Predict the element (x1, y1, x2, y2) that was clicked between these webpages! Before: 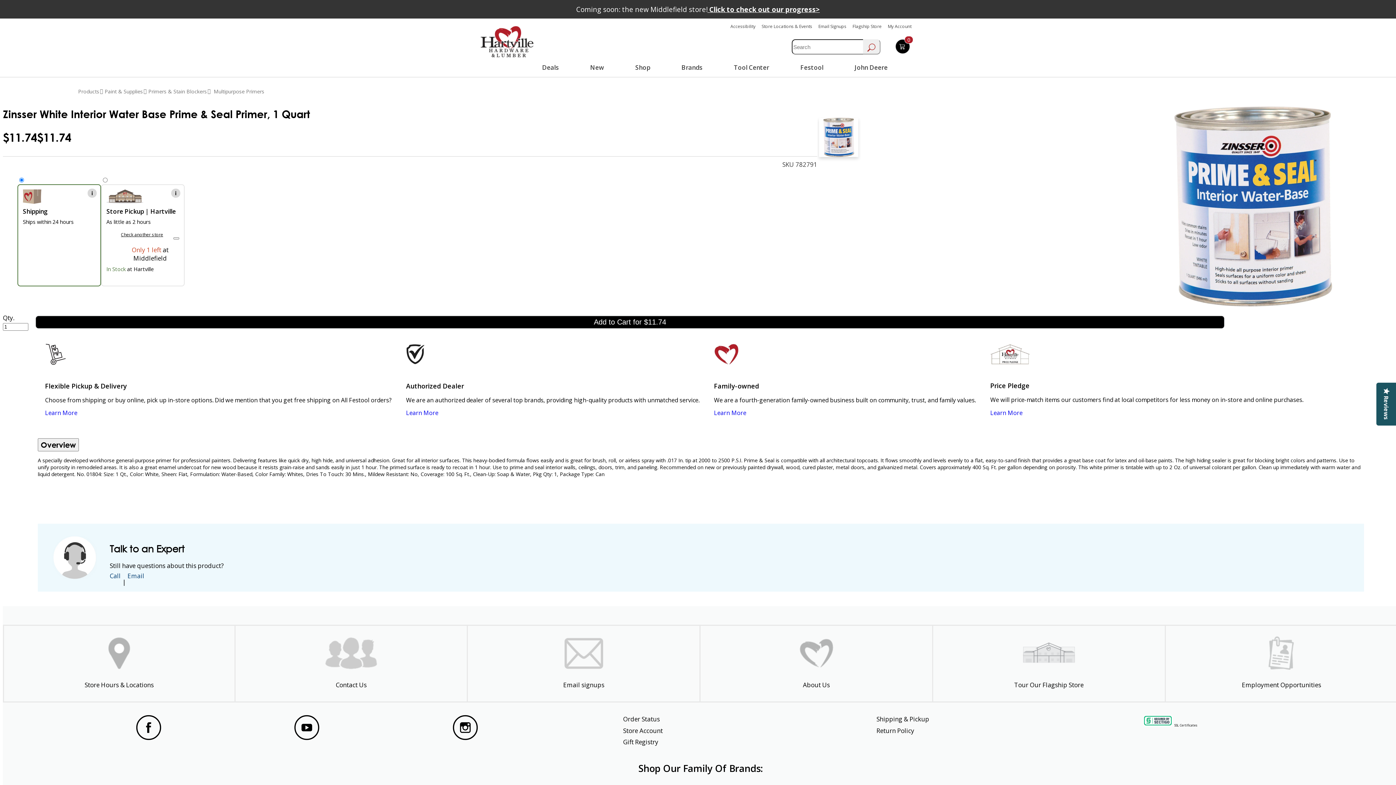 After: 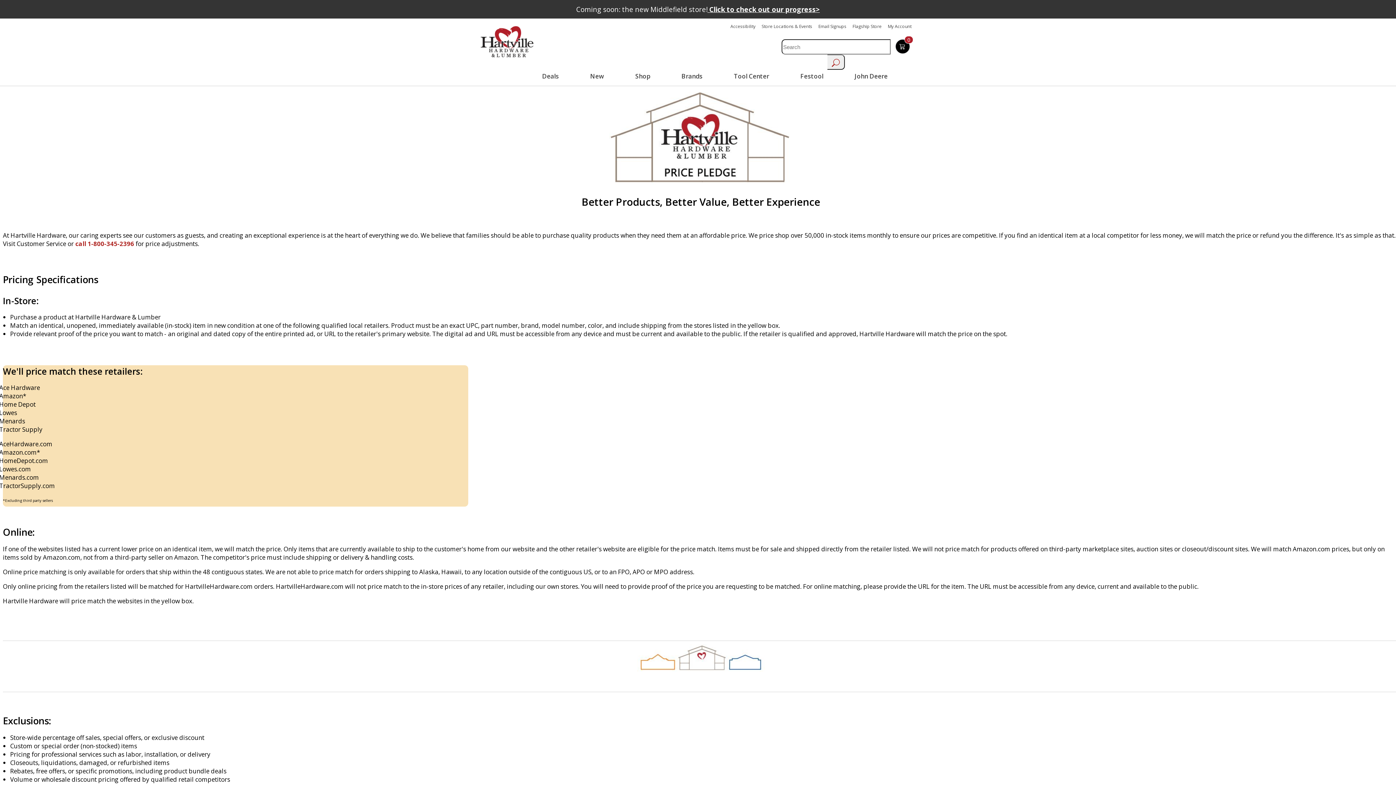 Action: bbox: (990, 409, 1022, 417) label: Learn More about our Price Pledge